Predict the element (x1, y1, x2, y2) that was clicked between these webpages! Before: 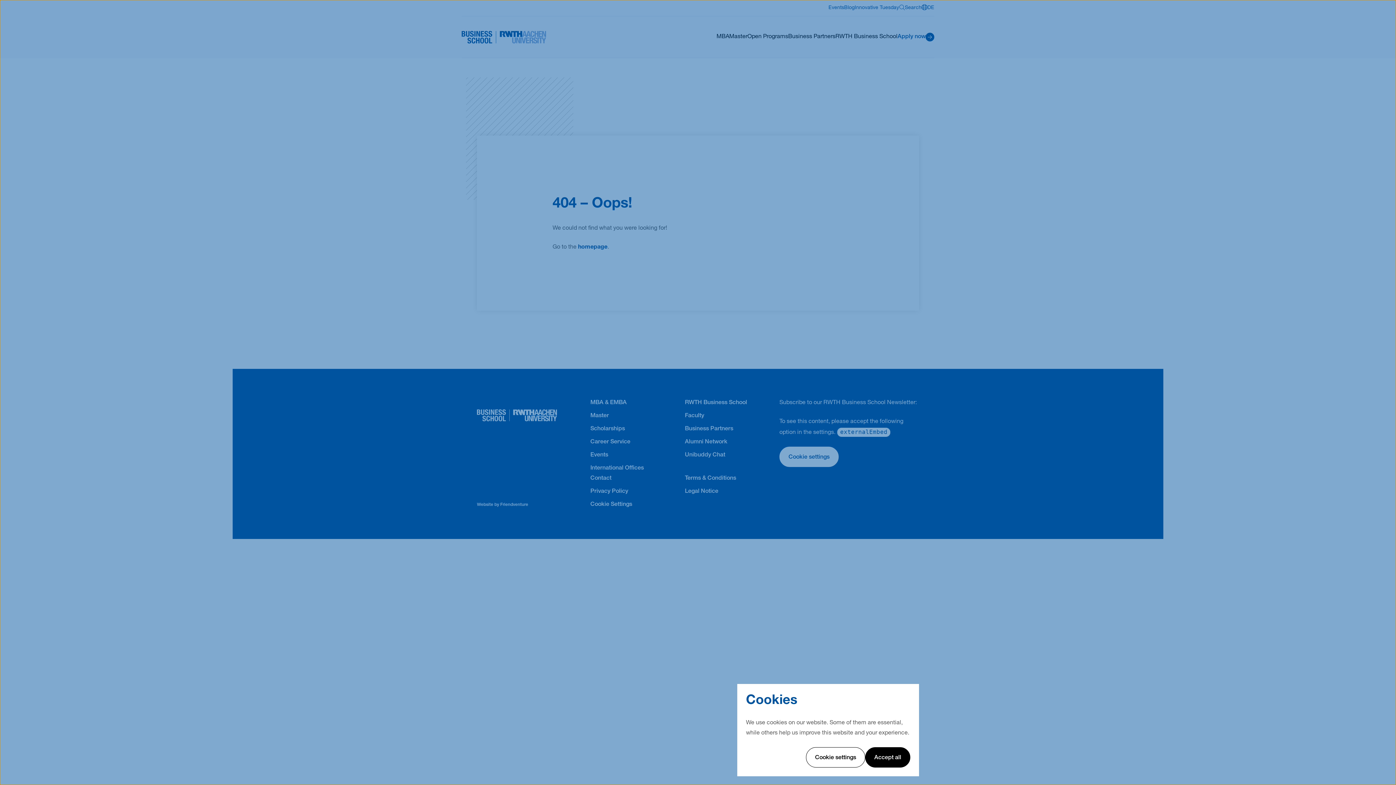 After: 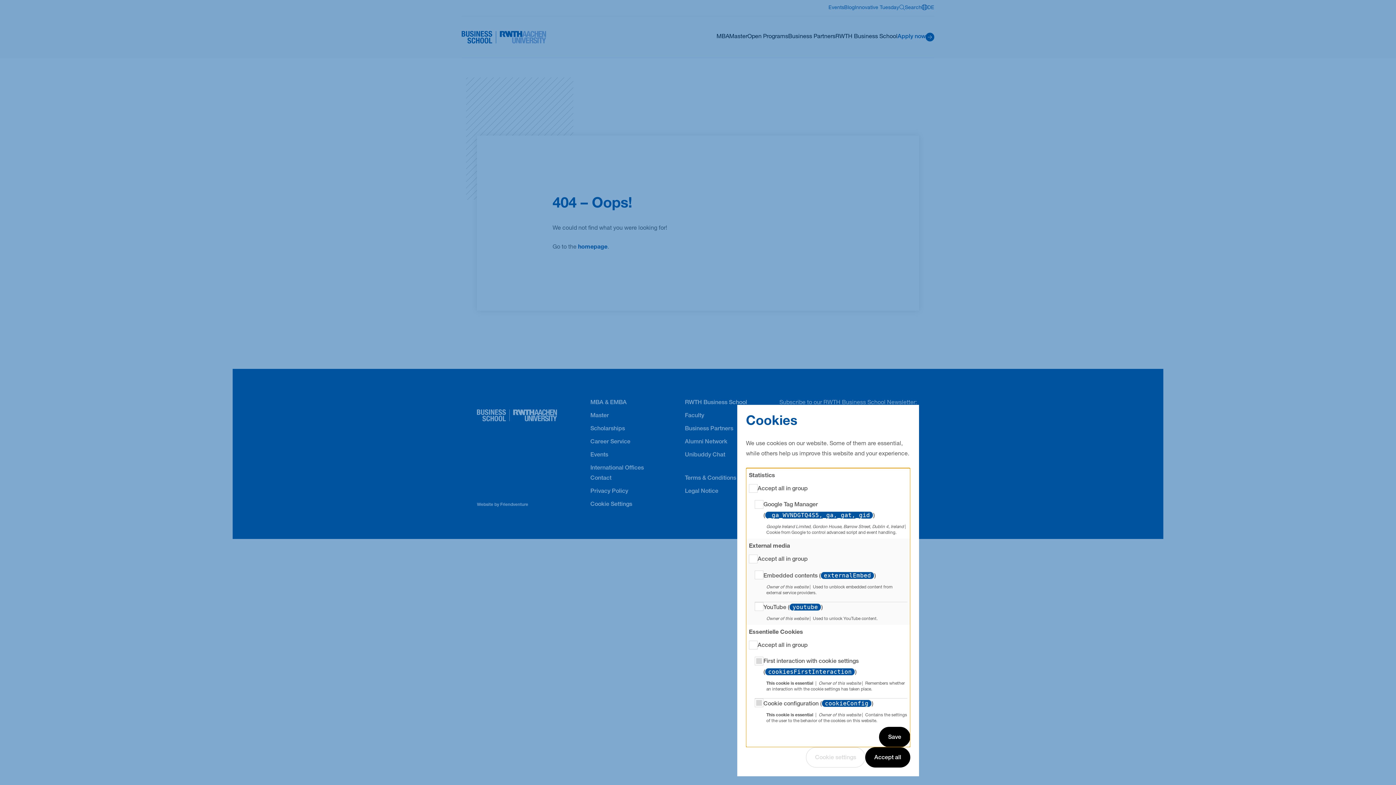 Action: label: Cookie settings bbox: (806, 747, 865, 768)